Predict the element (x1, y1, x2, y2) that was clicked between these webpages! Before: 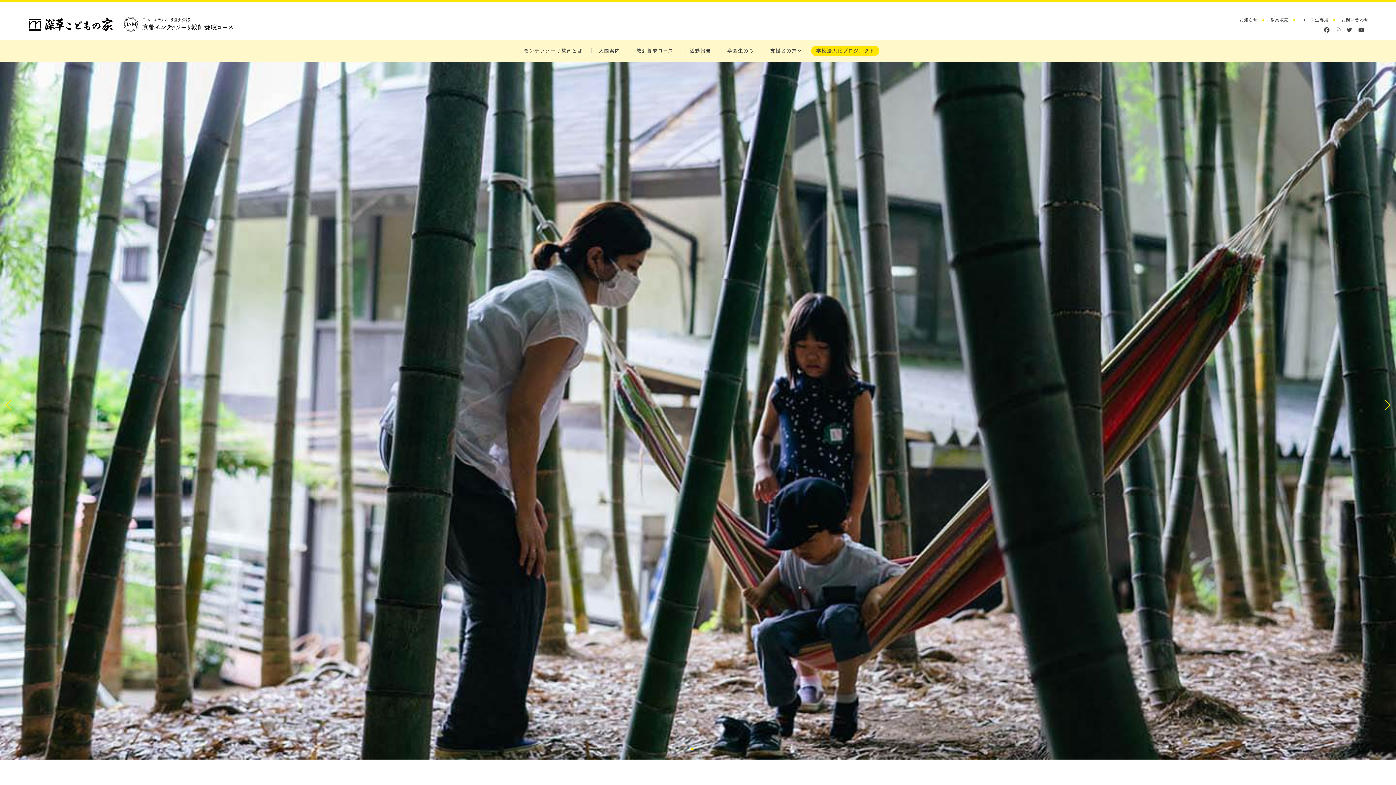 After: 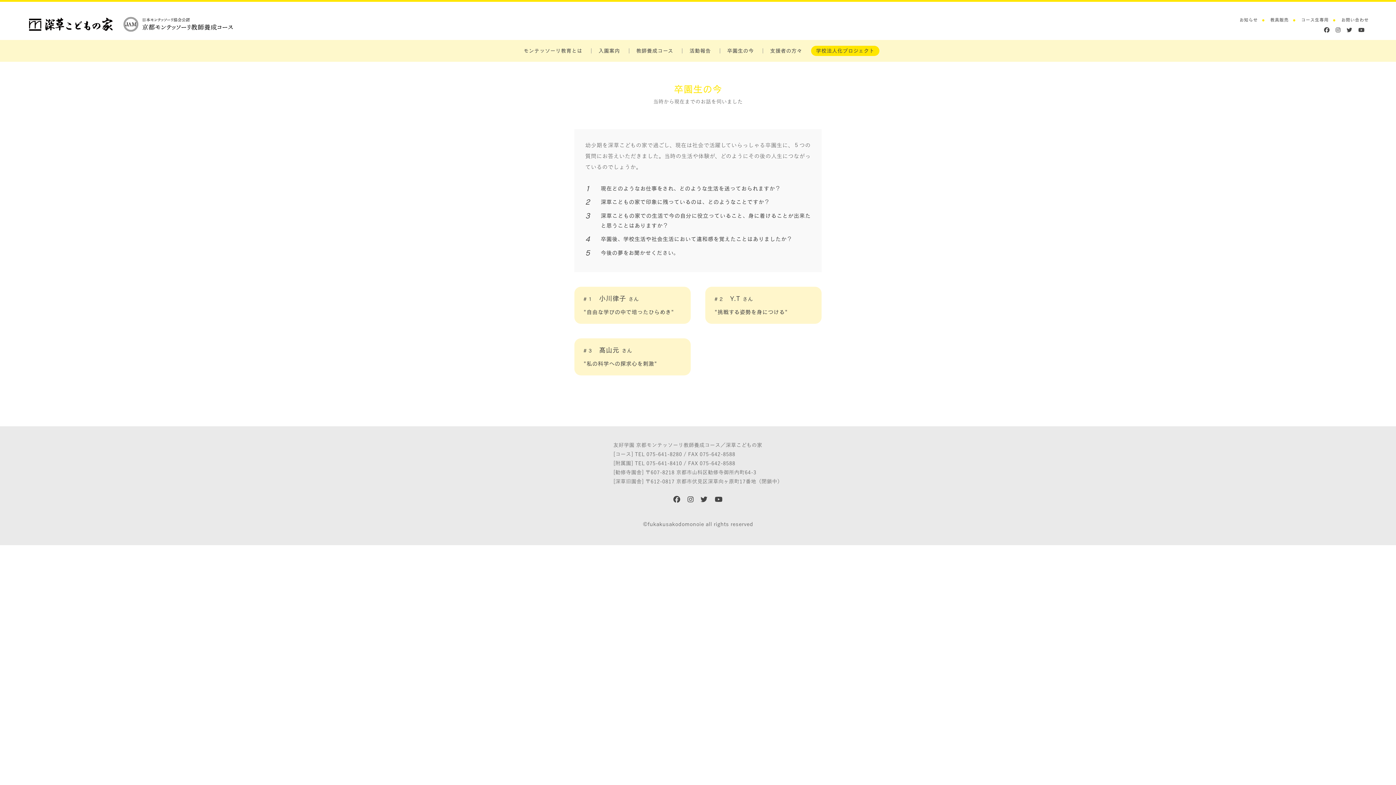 Action: bbox: (727, 48, 754, 53) label: 卒園生の今